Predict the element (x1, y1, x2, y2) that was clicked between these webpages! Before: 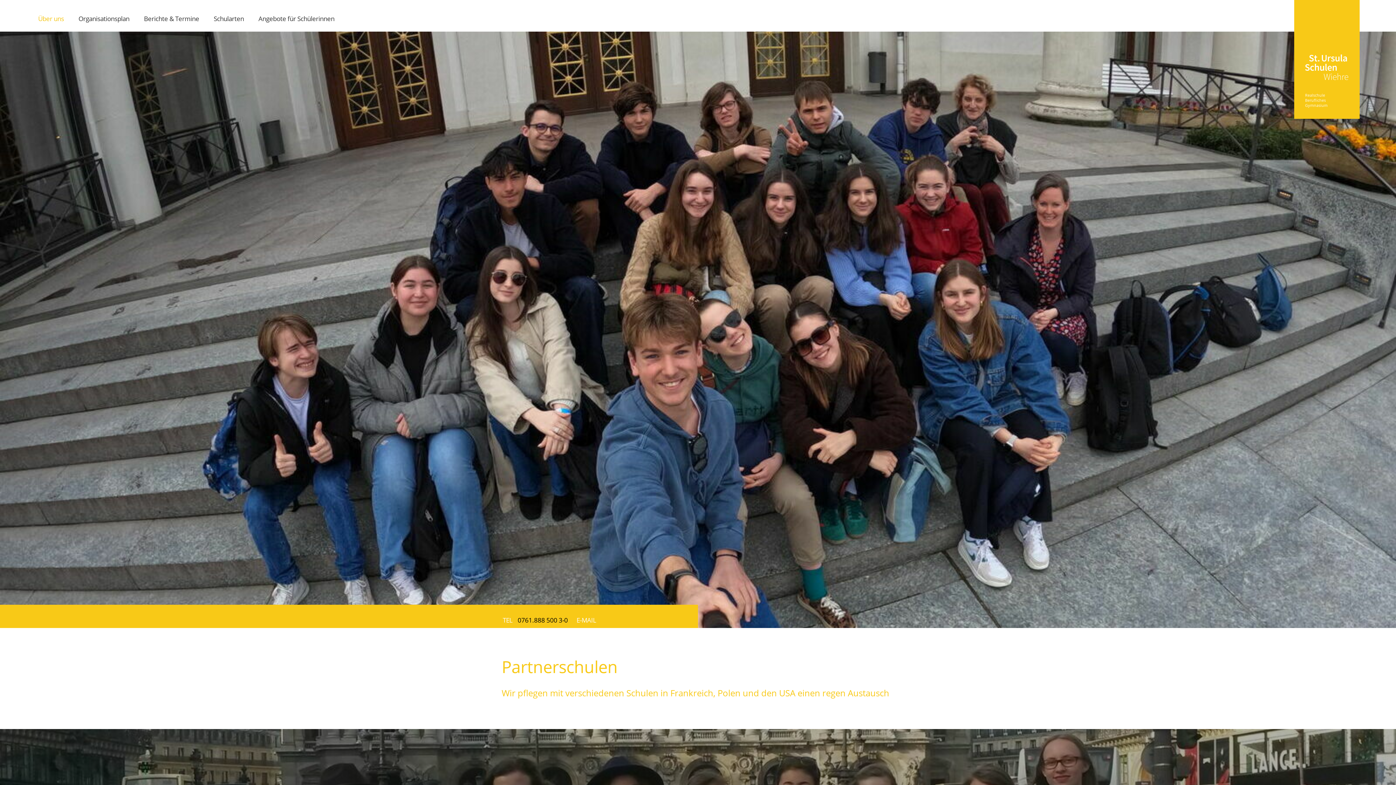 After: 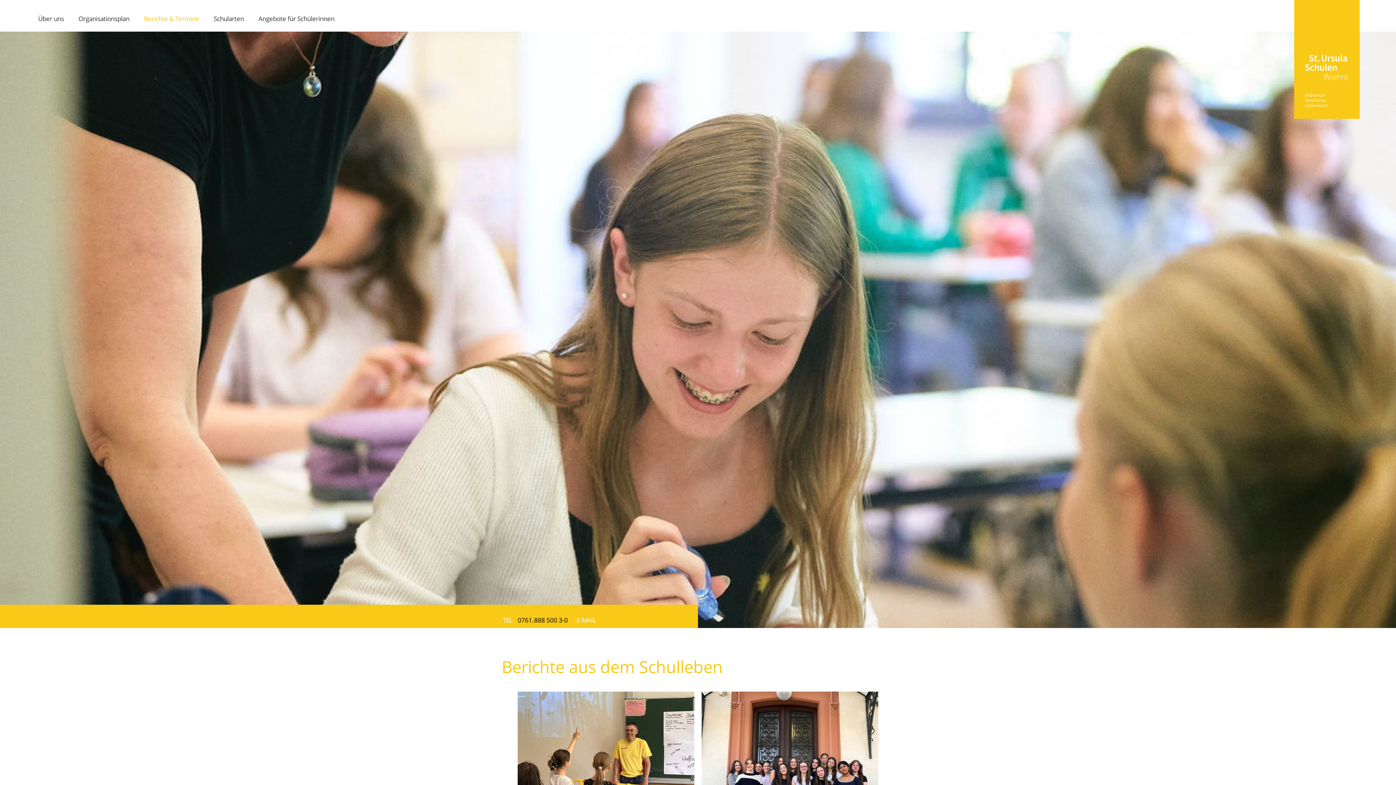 Action: label: Berichte & Termine bbox: (136, 0, 206, 31)